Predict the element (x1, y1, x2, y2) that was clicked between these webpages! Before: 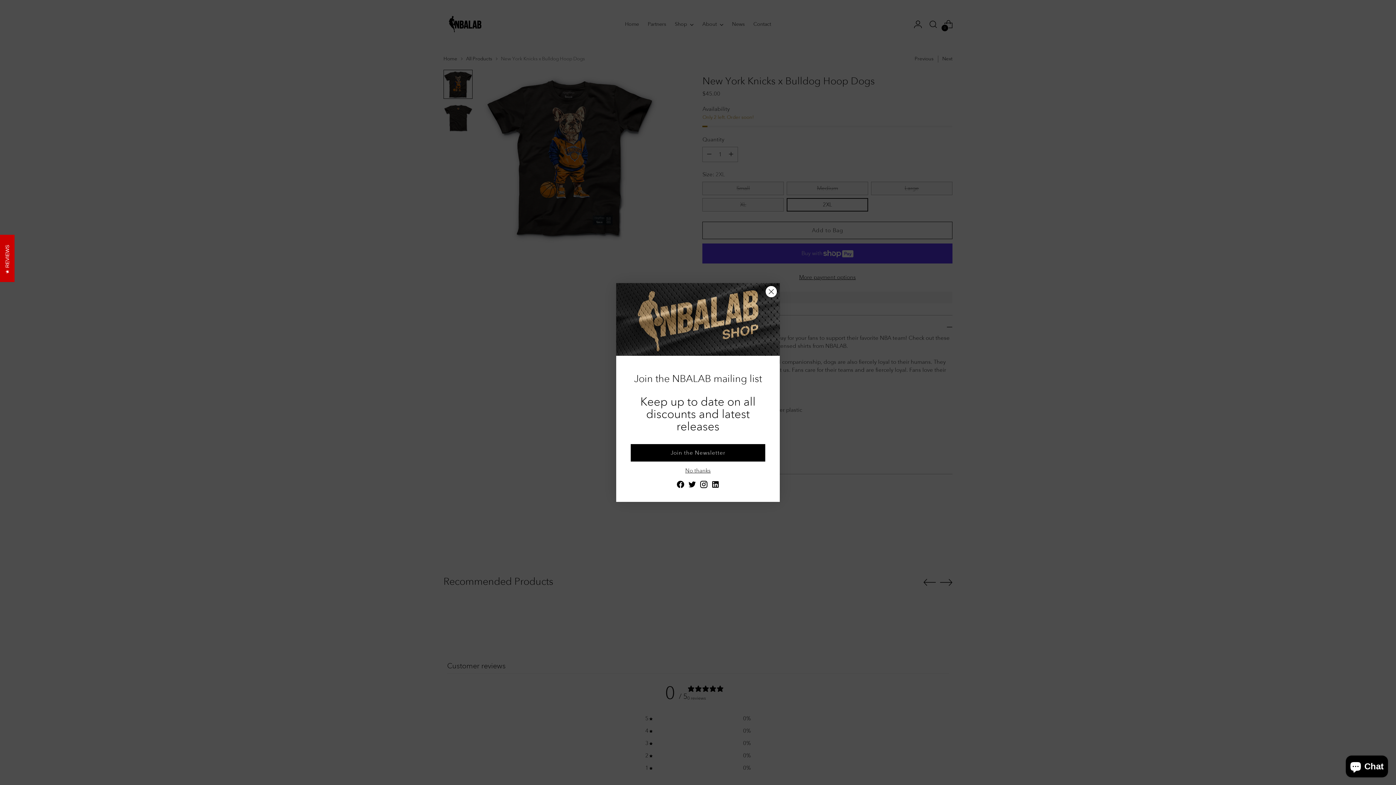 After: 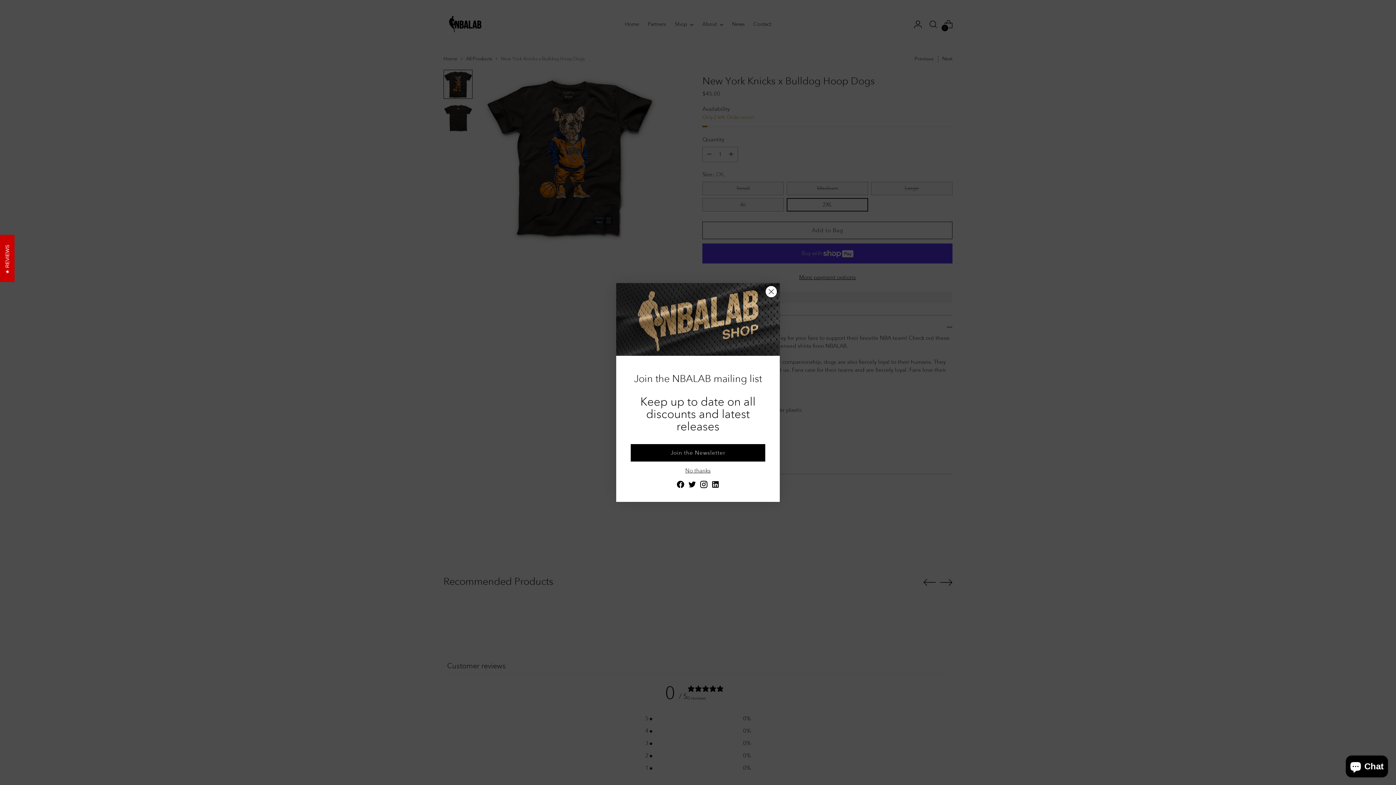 Action: bbox: (688, 480, 696, 491)